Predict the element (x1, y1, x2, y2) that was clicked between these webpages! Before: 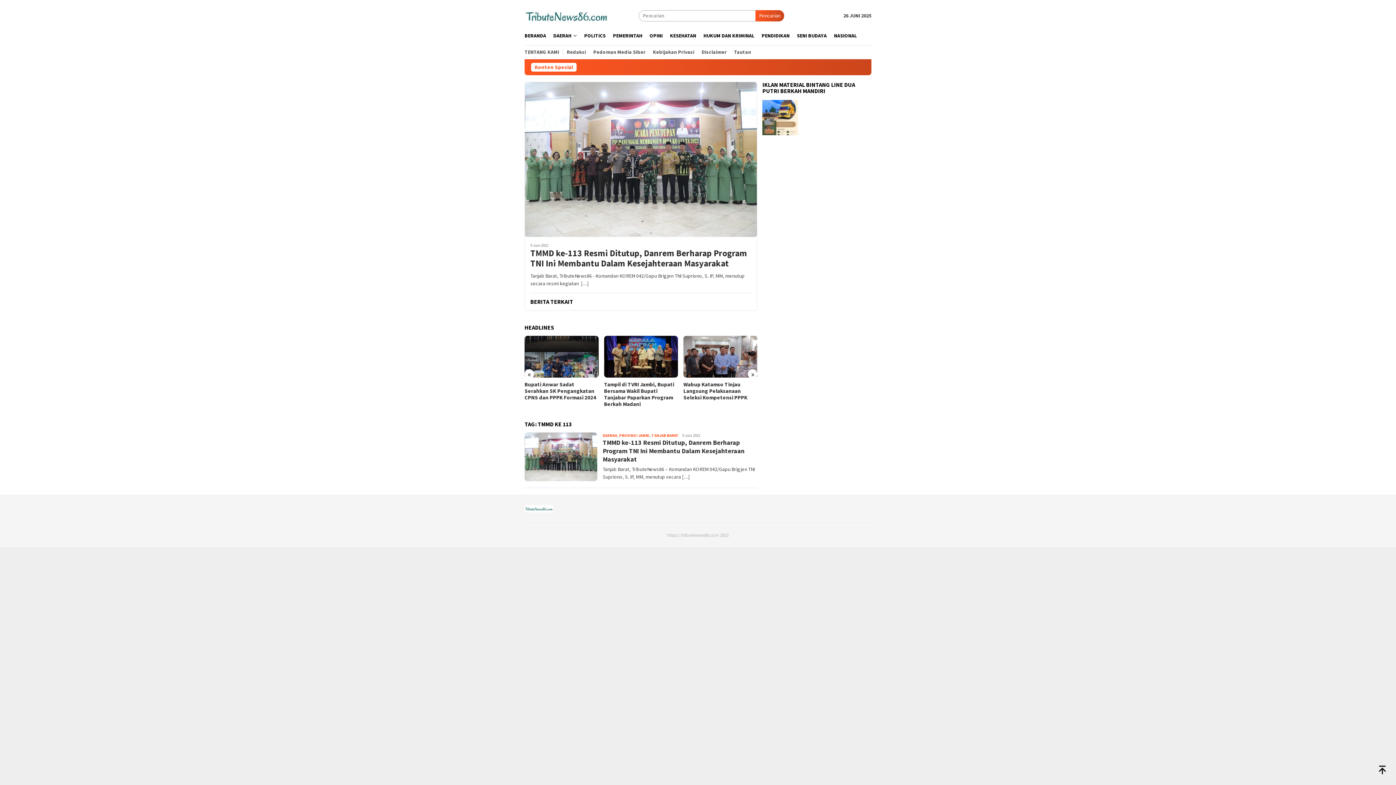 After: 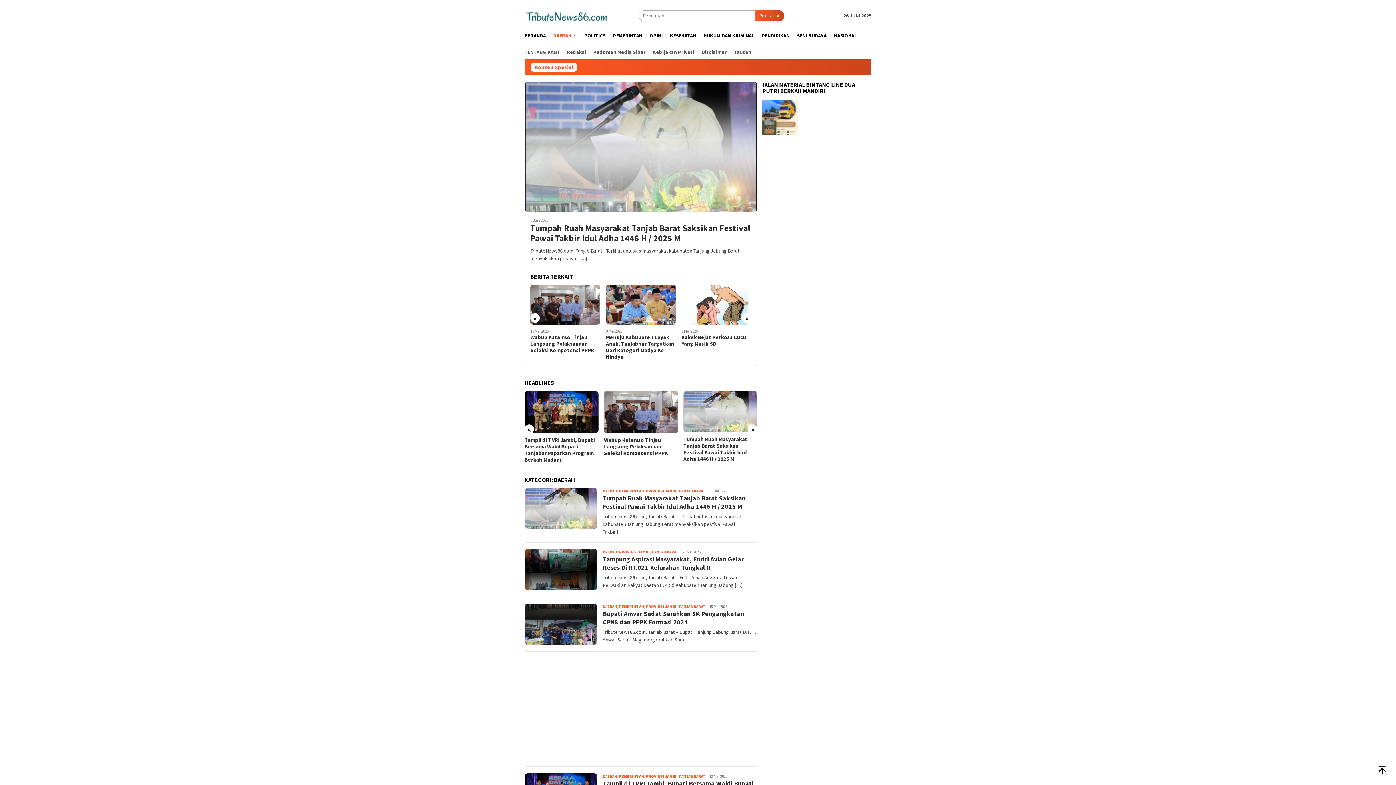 Action: label: DAERAH bbox: (549, 26, 580, 45)